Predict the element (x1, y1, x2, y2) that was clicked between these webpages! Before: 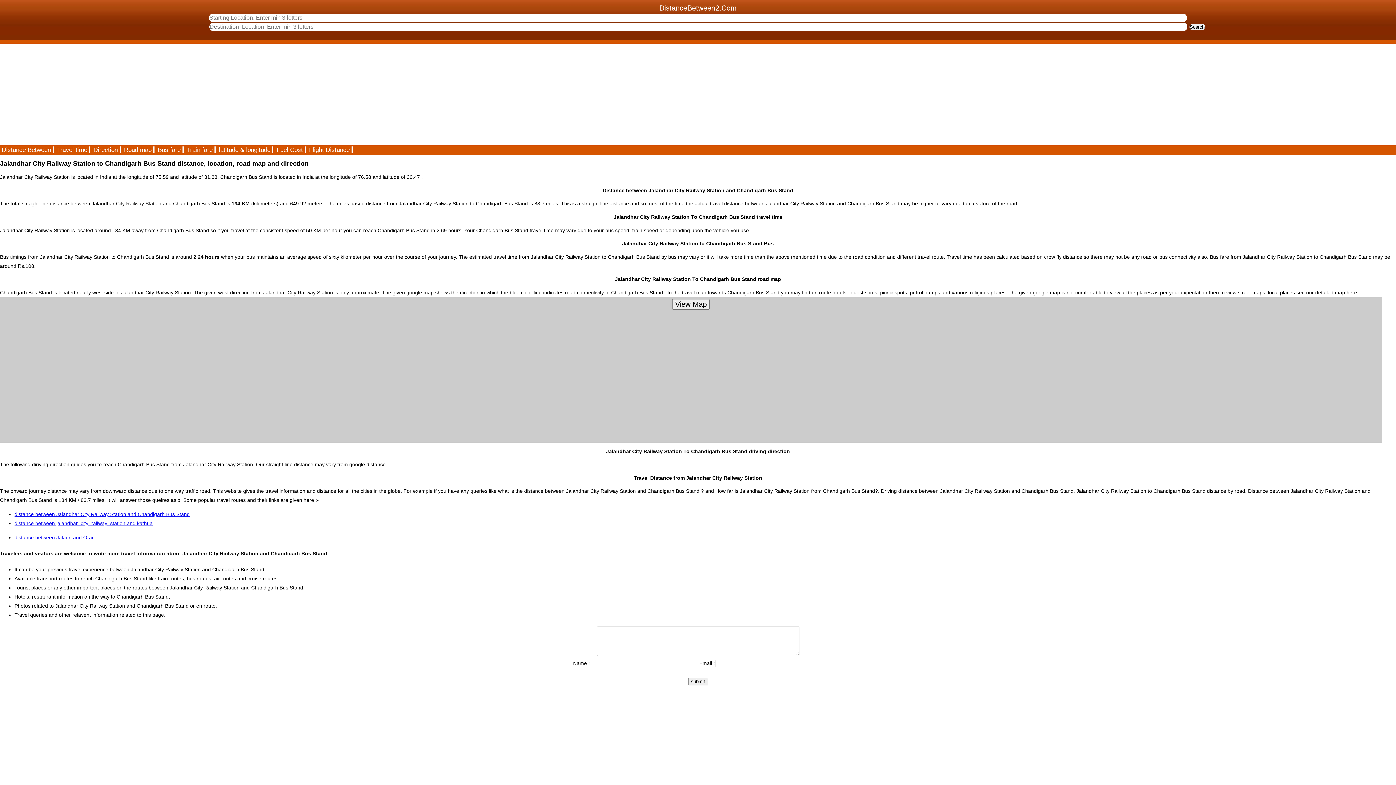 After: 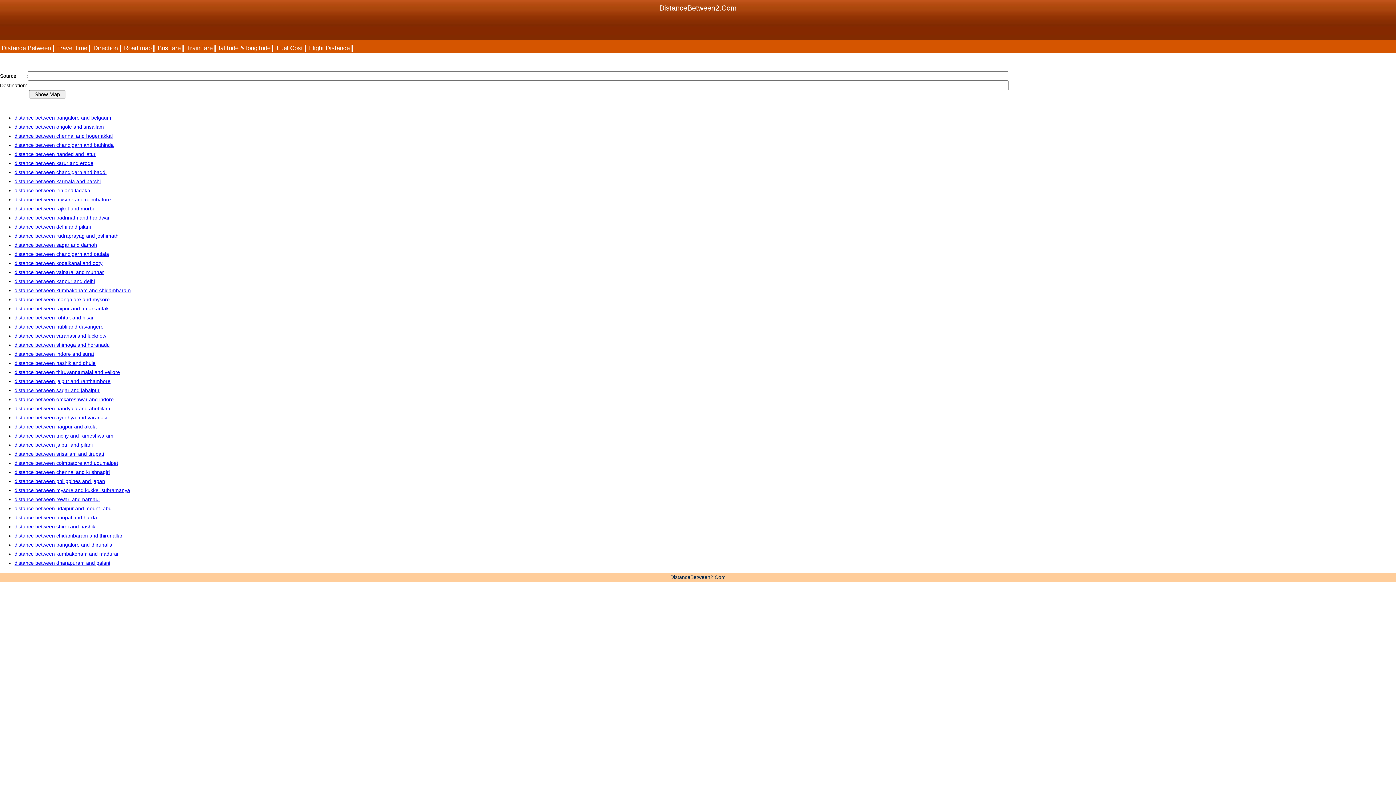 Action: label: Road map bbox: (122, 146, 154, 153)